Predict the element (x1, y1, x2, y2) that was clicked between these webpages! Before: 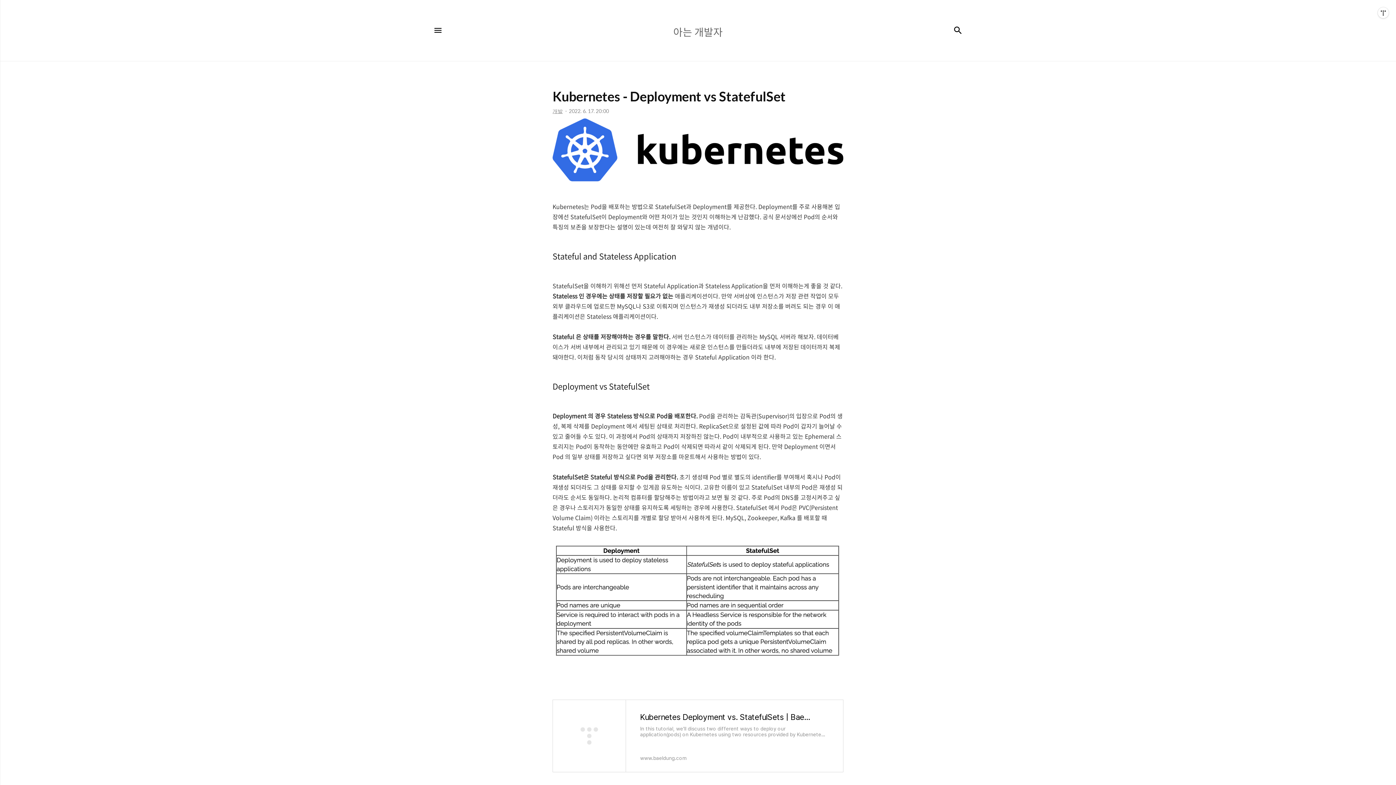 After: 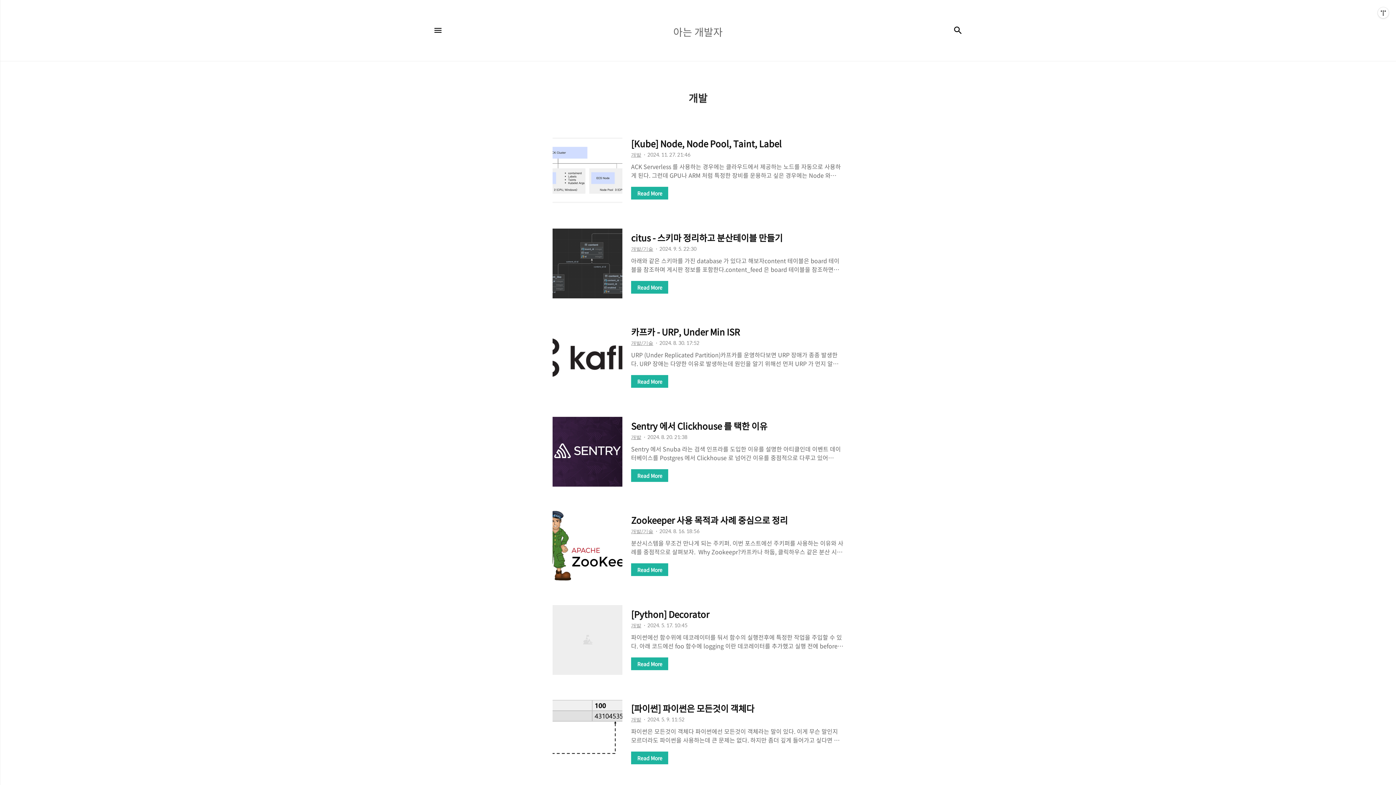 Action: label: 개발 bbox: (552, 108, 562, 114)